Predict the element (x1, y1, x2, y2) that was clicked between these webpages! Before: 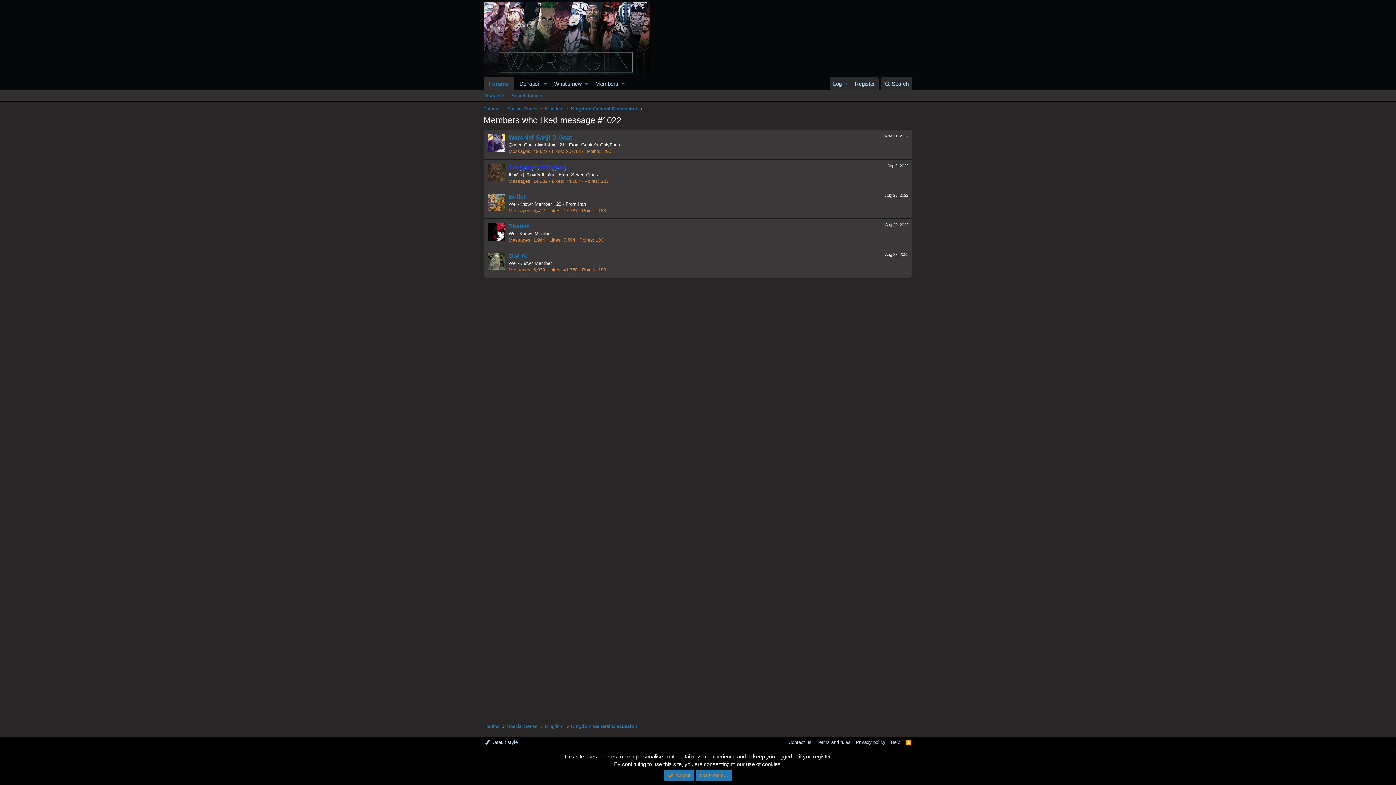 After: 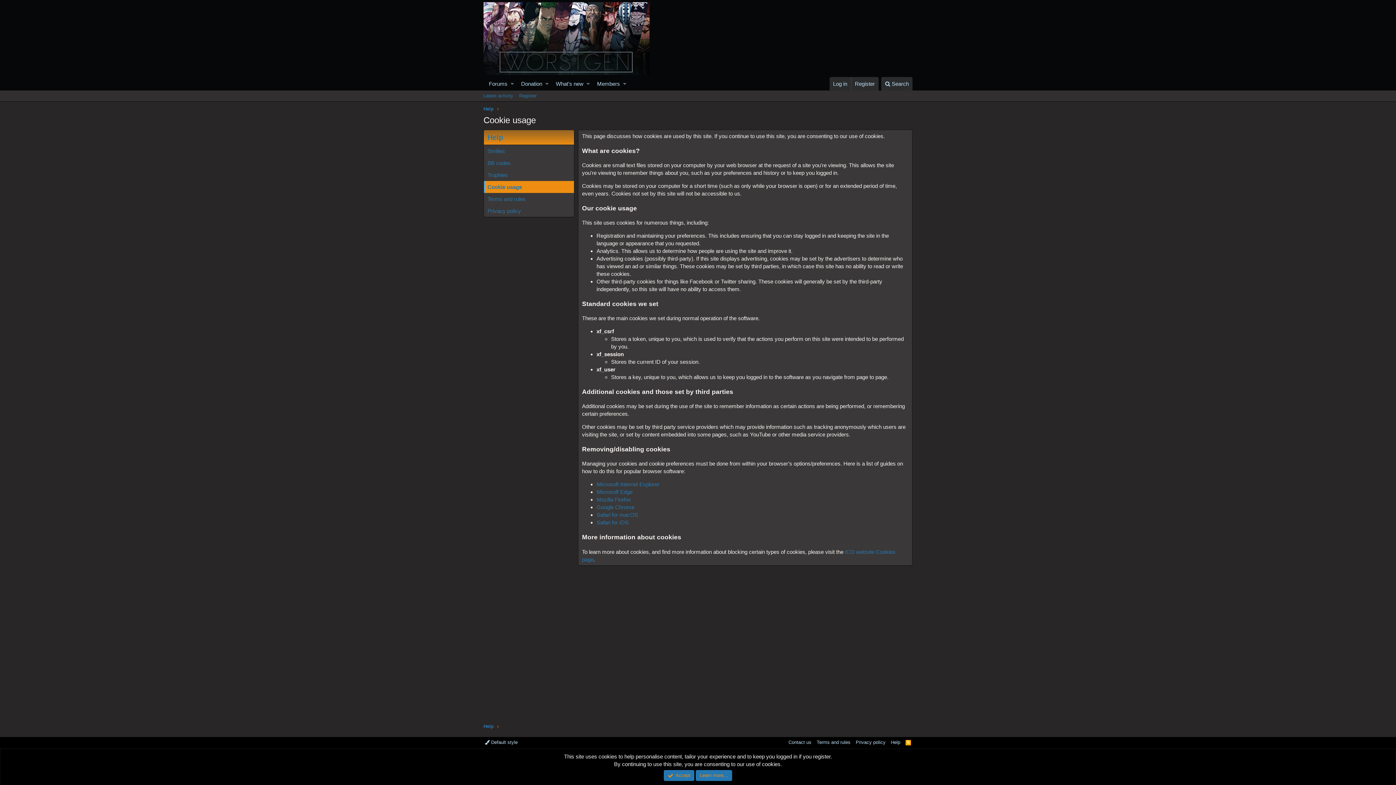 Action: bbox: (696, 770, 732, 781) label: Learn more…